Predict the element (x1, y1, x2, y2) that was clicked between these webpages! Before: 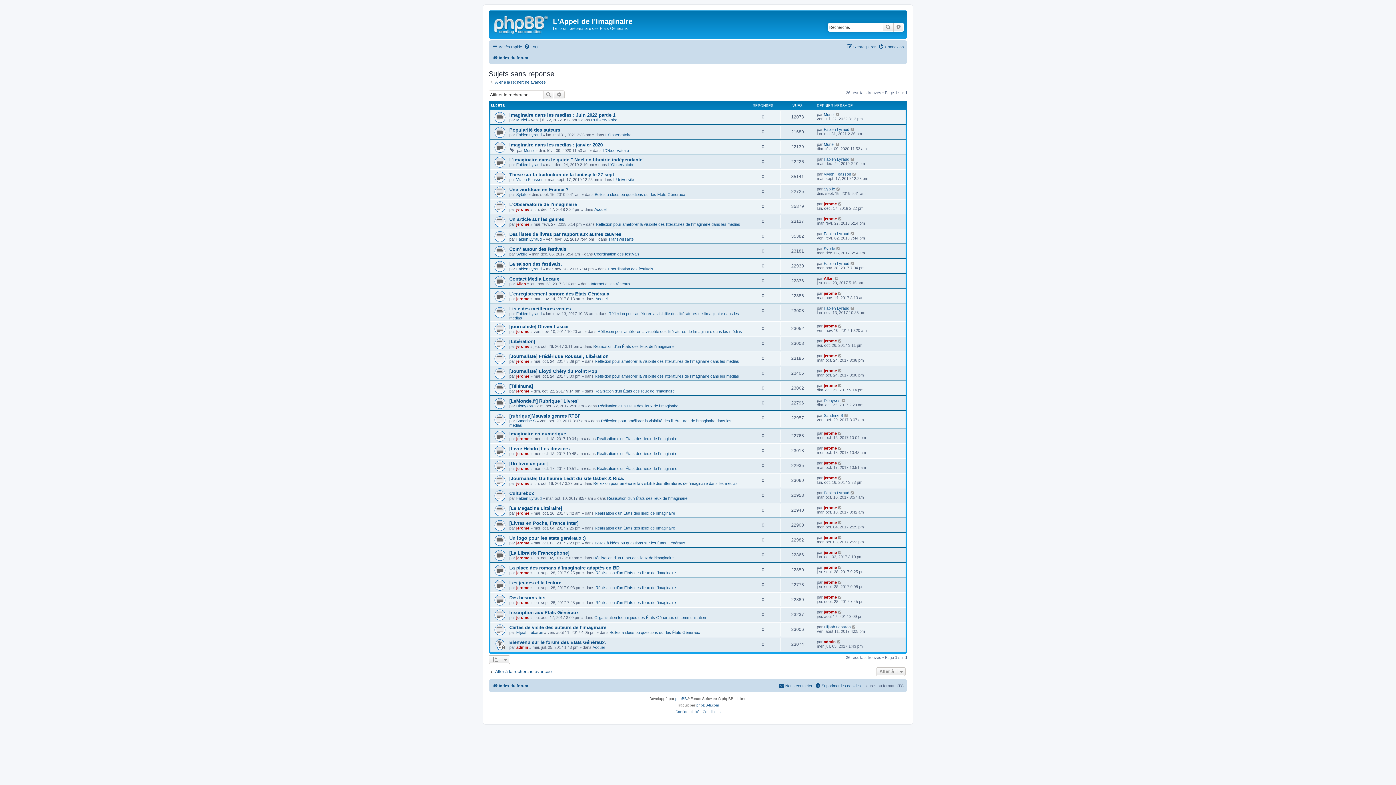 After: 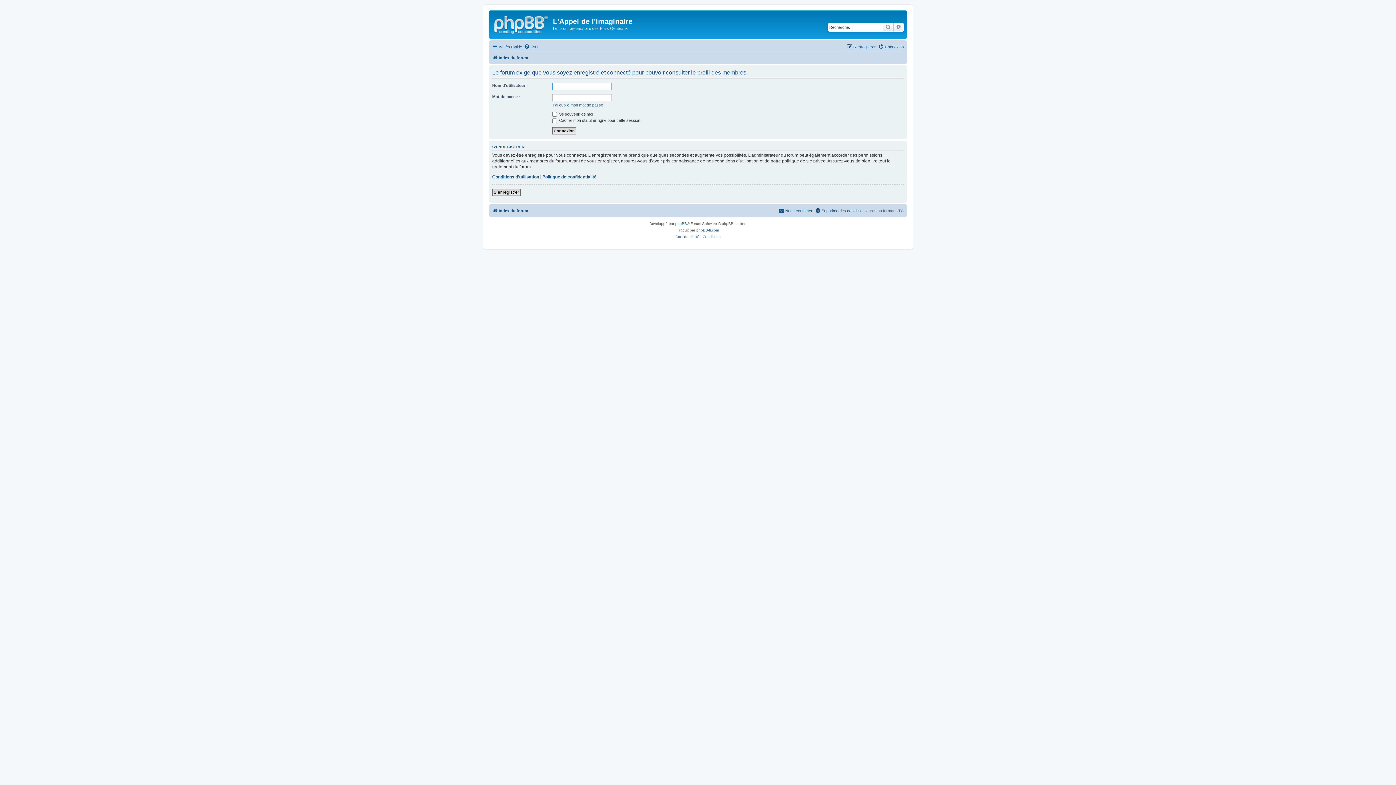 Action: label: jerome bbox: (824, 476, 837, 480)